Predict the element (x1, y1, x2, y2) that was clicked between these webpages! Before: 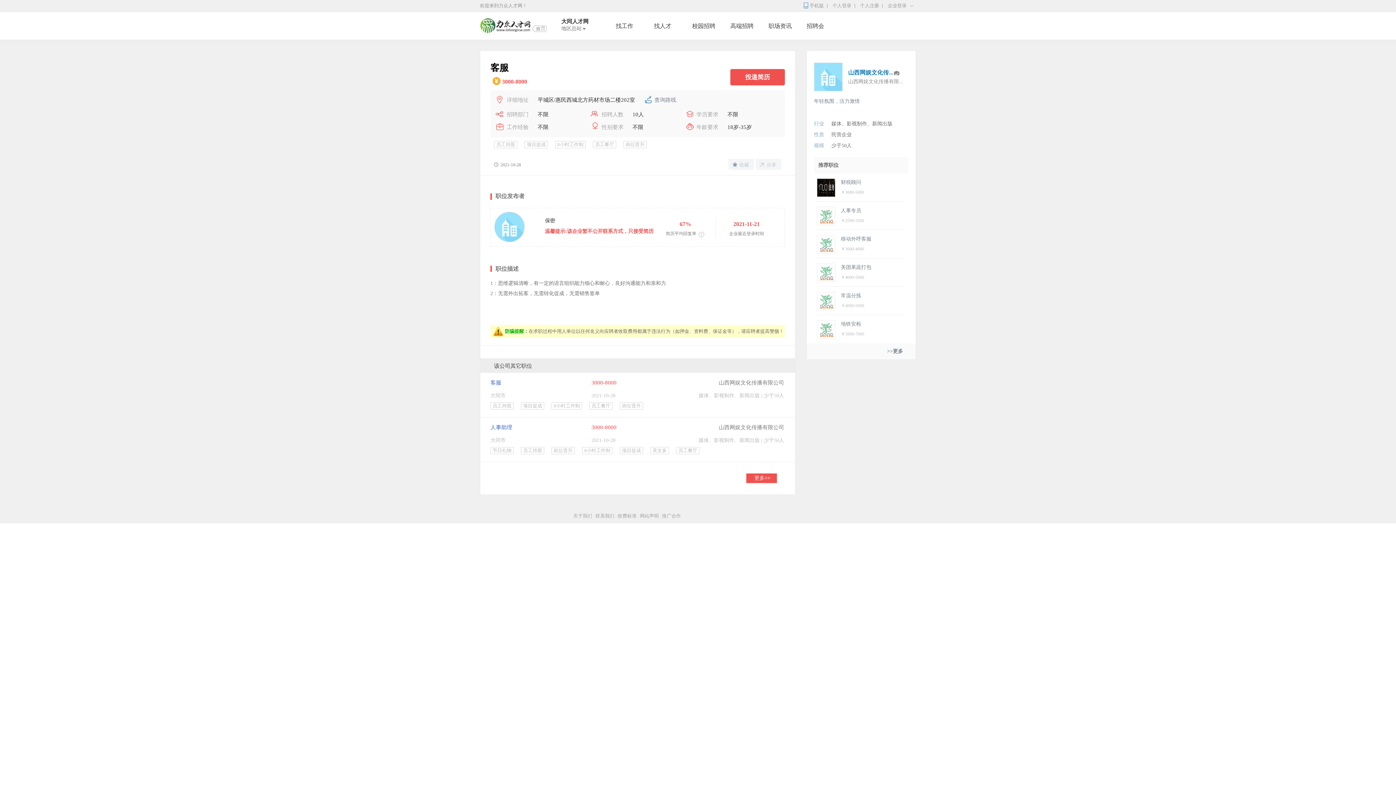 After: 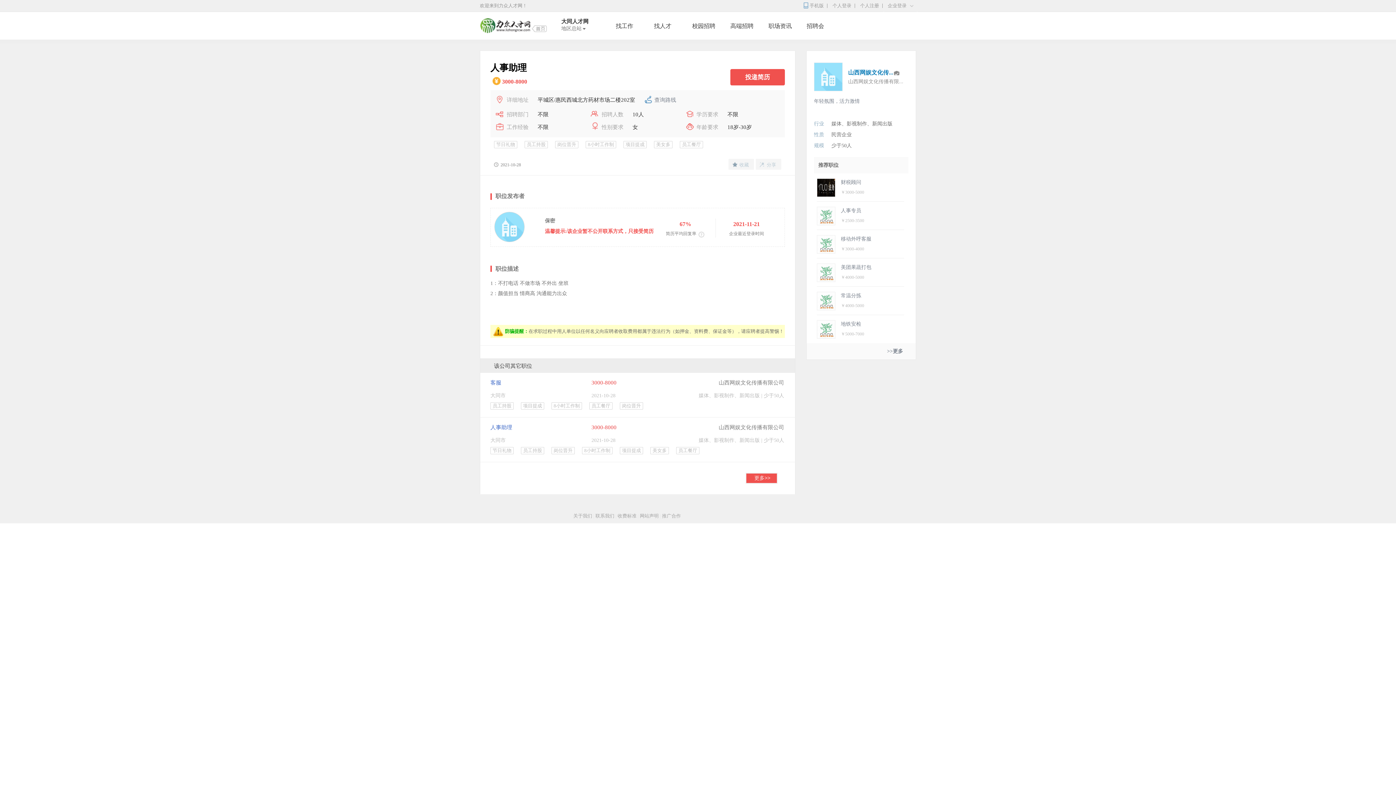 Action: bbox: (490, 424, 512, 430) label: 人事助理